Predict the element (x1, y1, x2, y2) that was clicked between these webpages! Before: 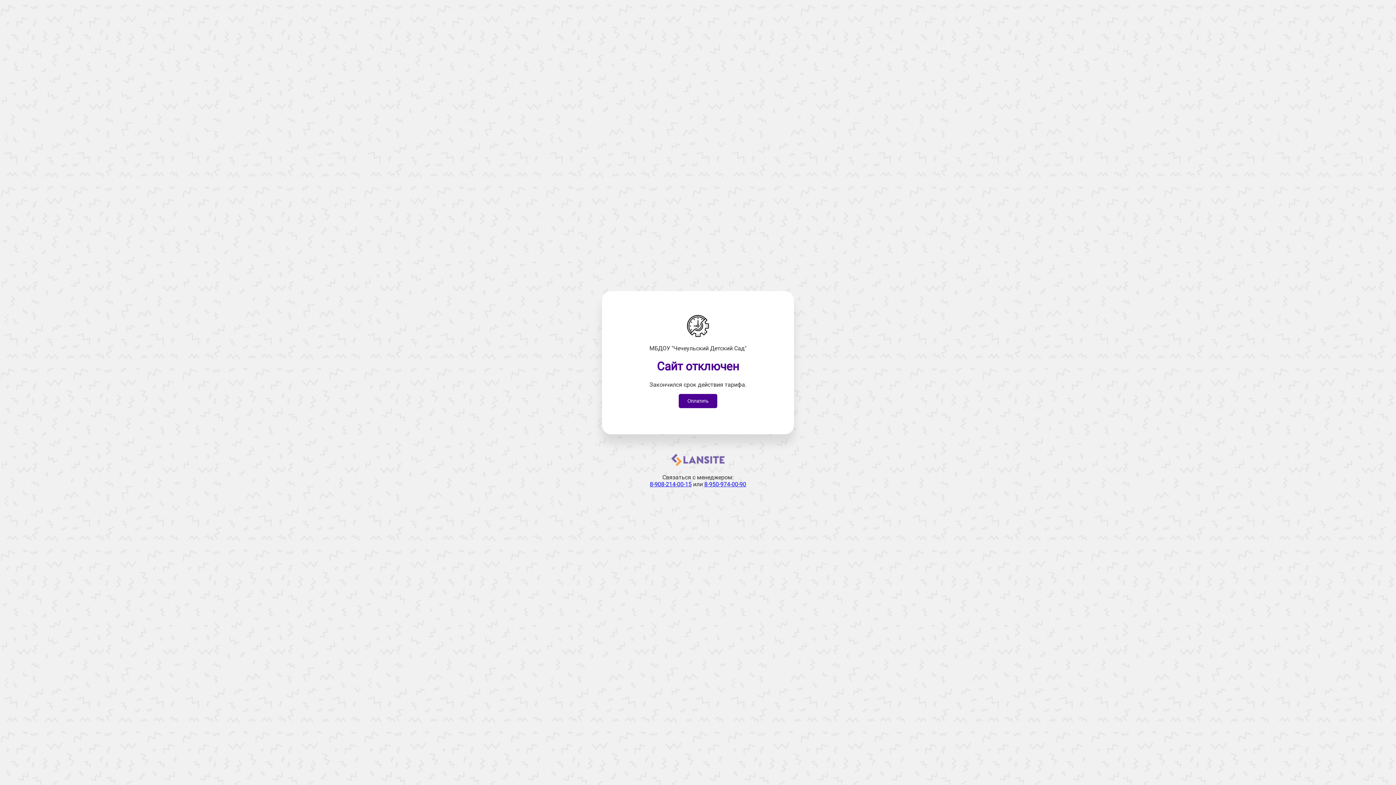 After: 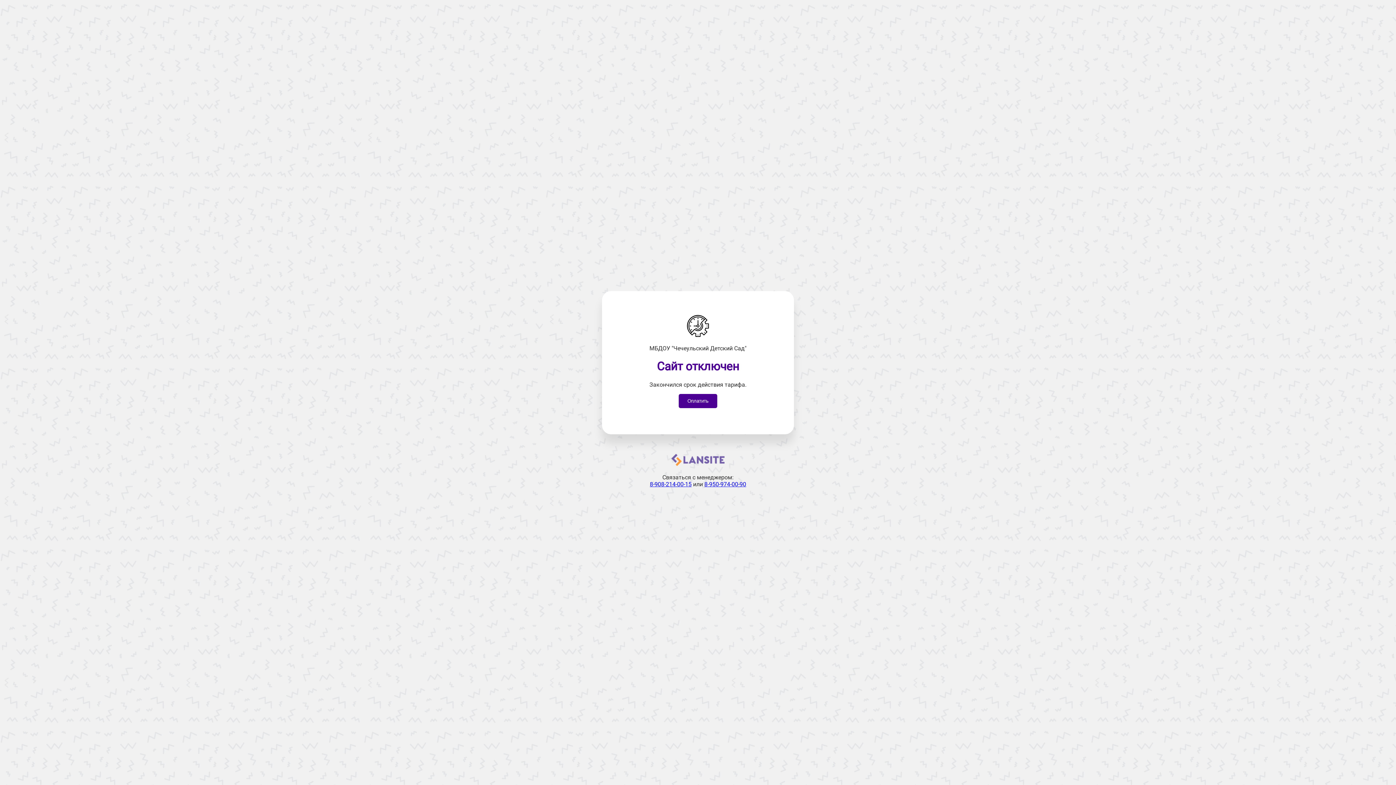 Action: bbox: (671, 461, 724, 468)